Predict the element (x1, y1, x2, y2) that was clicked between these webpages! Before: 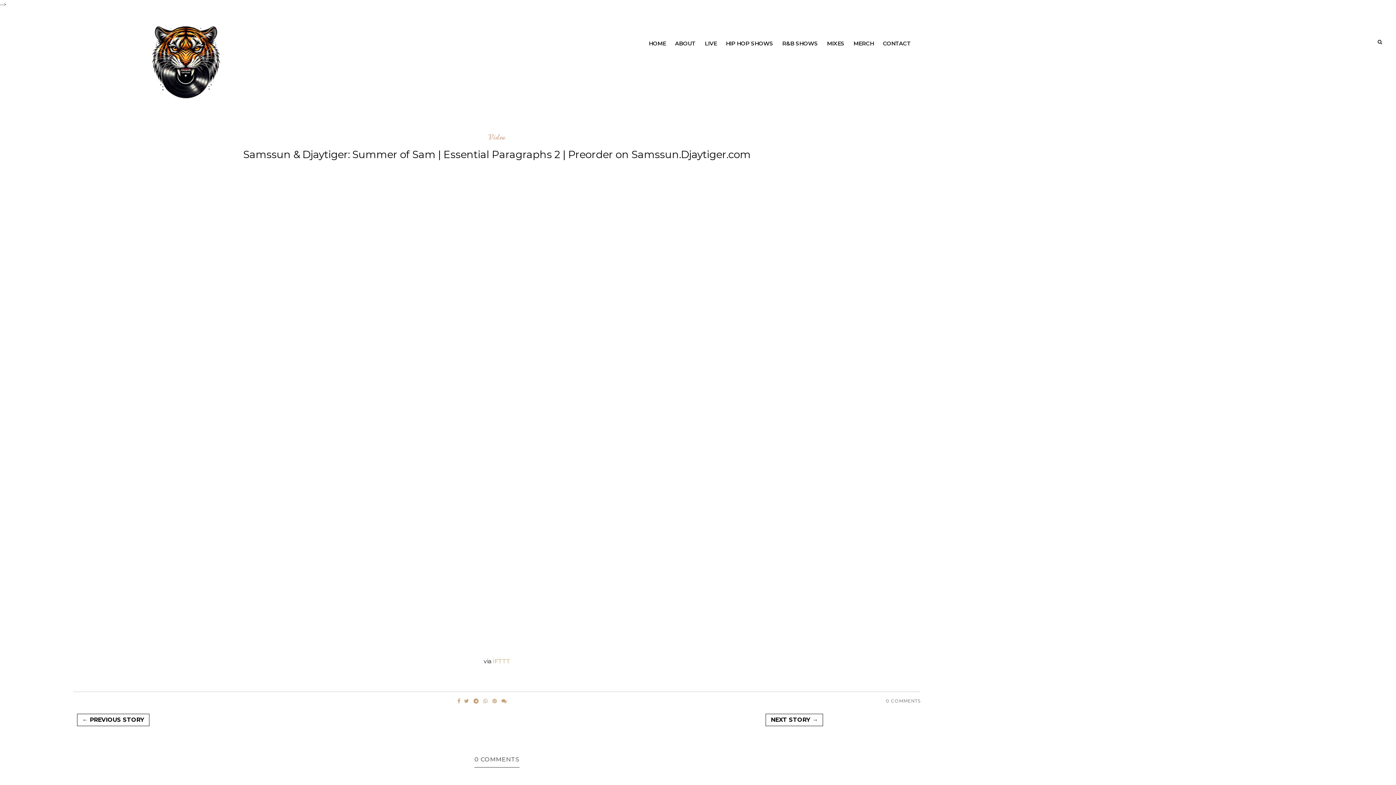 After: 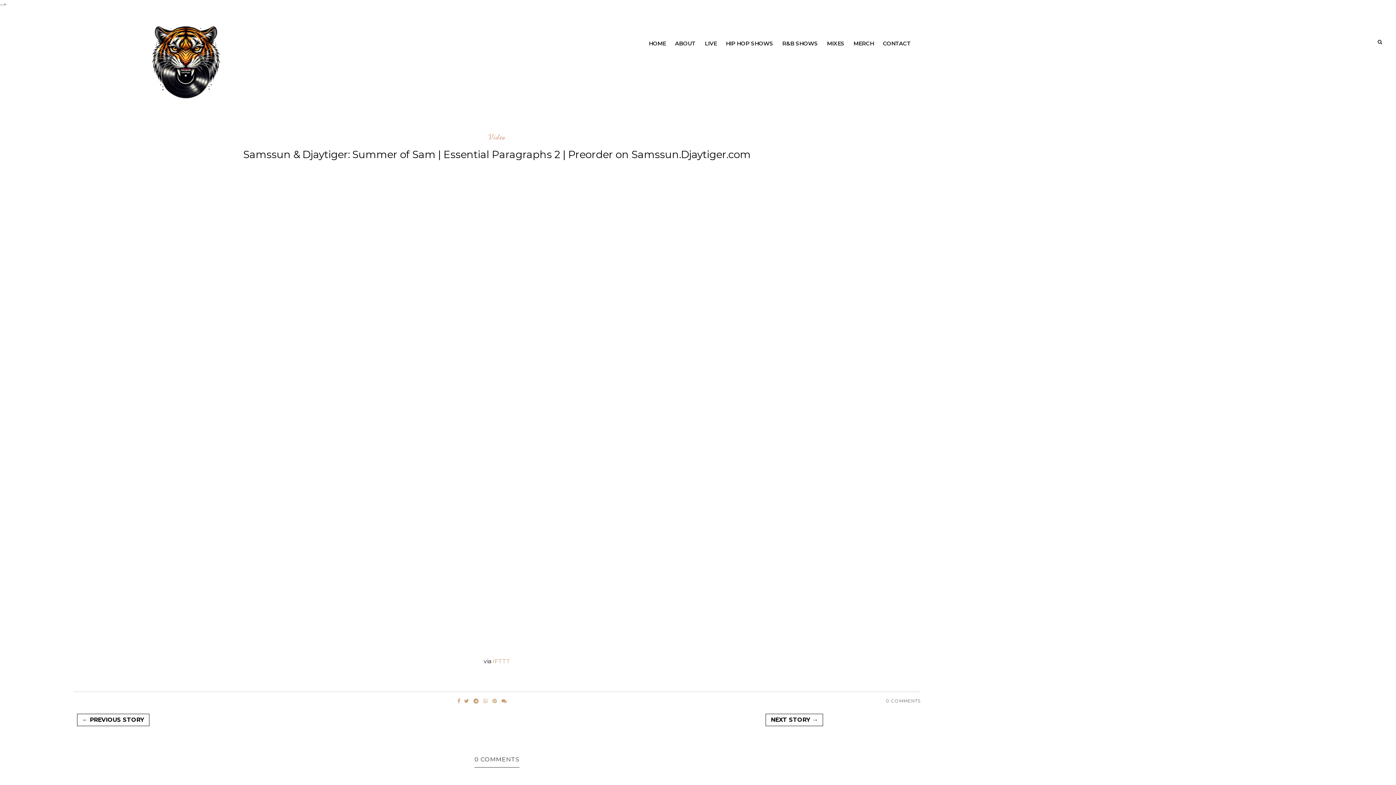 Action: bbox: (483, 696, 487, 705)